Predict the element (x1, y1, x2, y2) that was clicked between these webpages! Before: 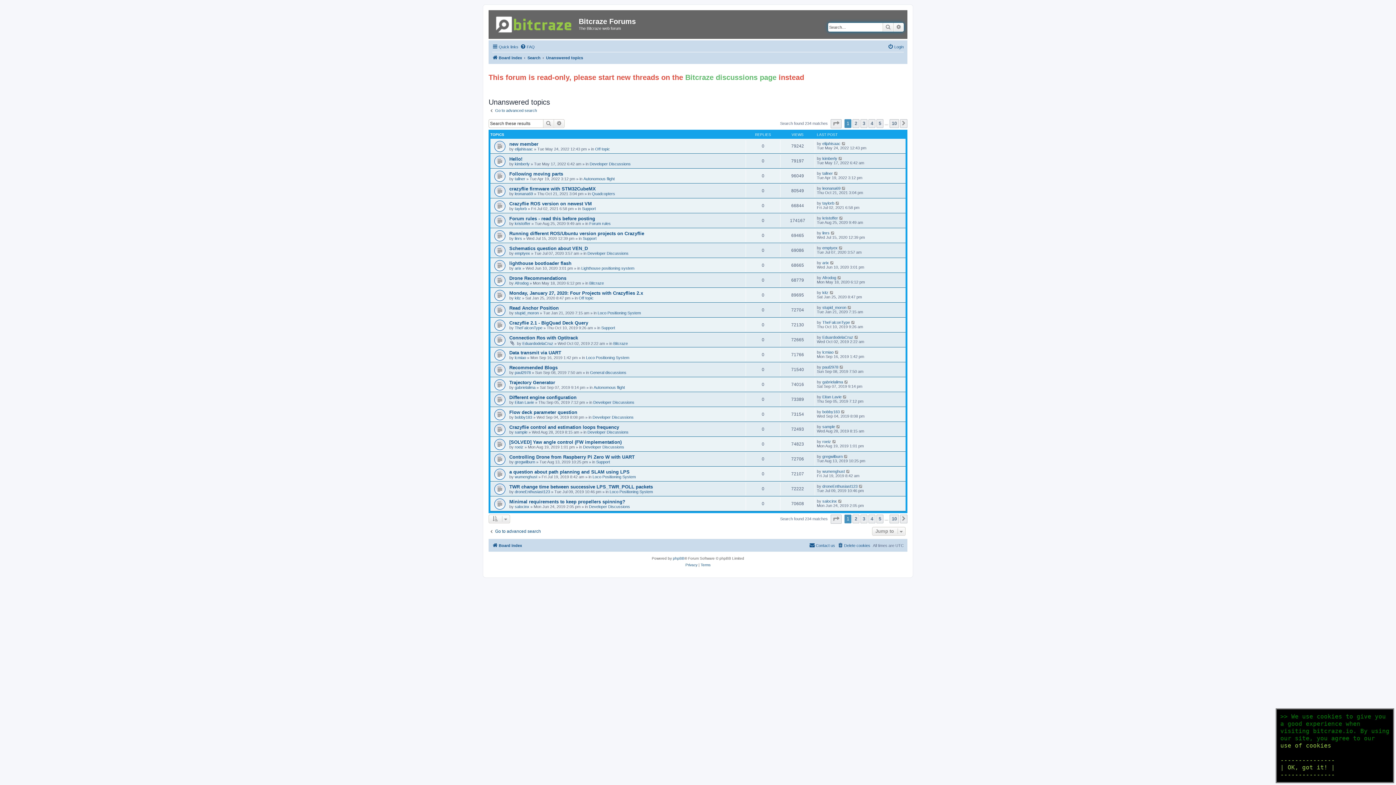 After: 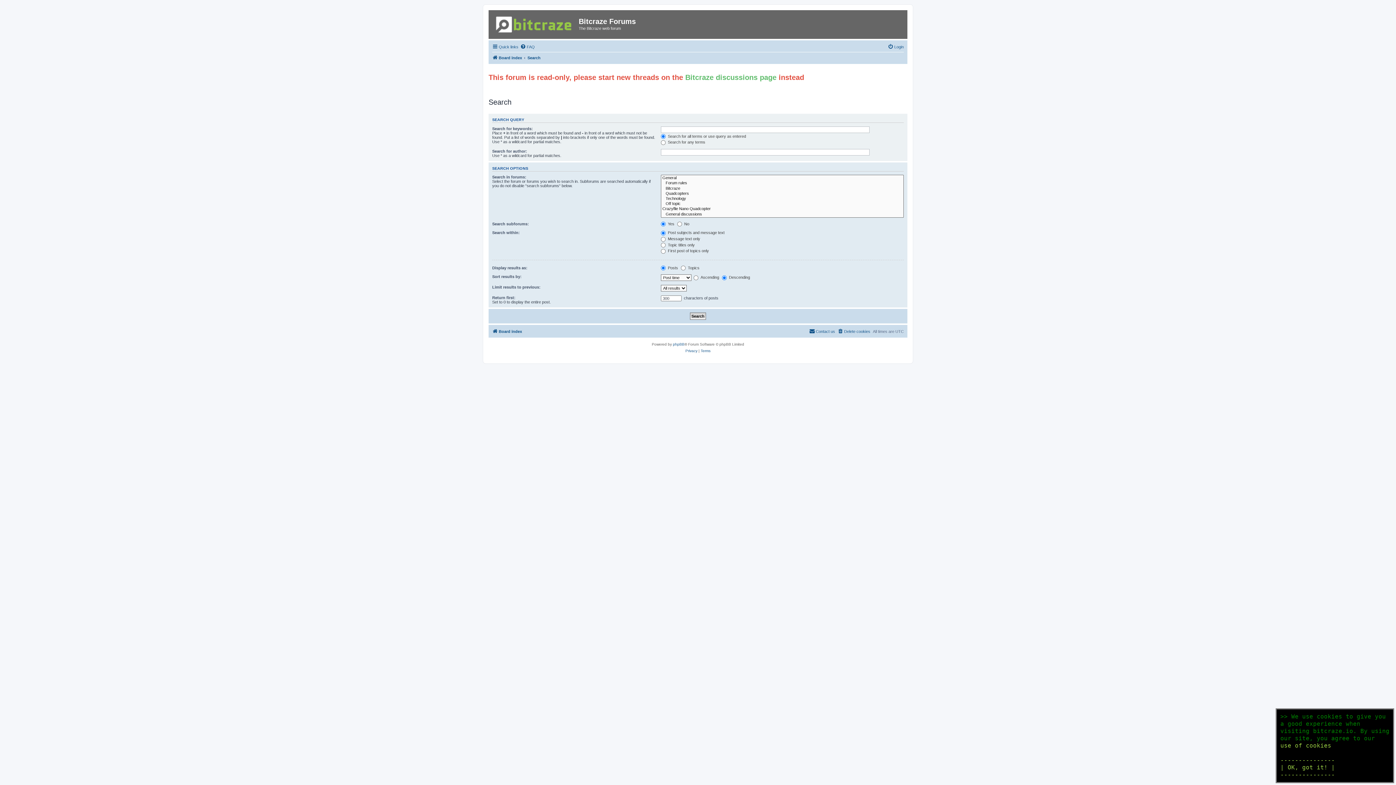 Action: label: Search bbox: (527, 53, 540, 62)